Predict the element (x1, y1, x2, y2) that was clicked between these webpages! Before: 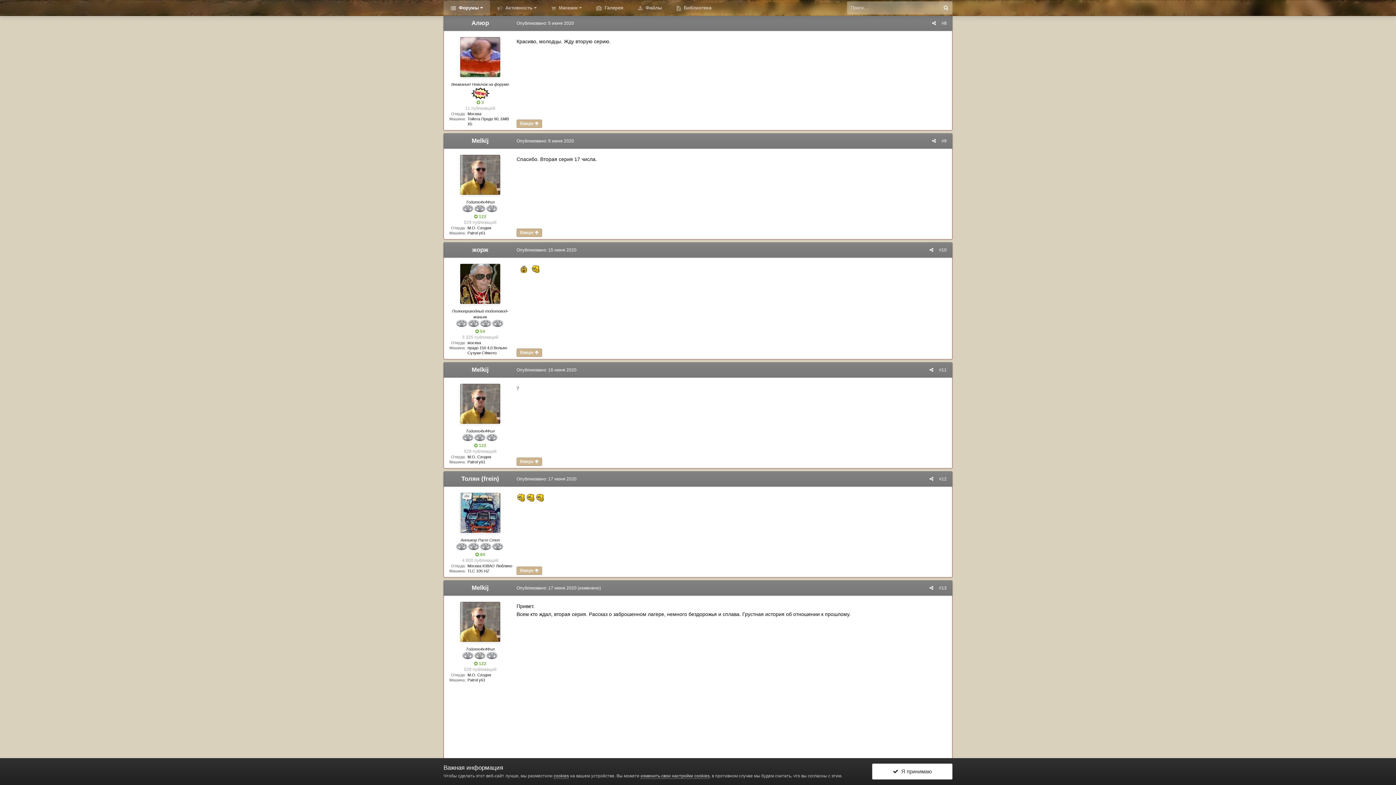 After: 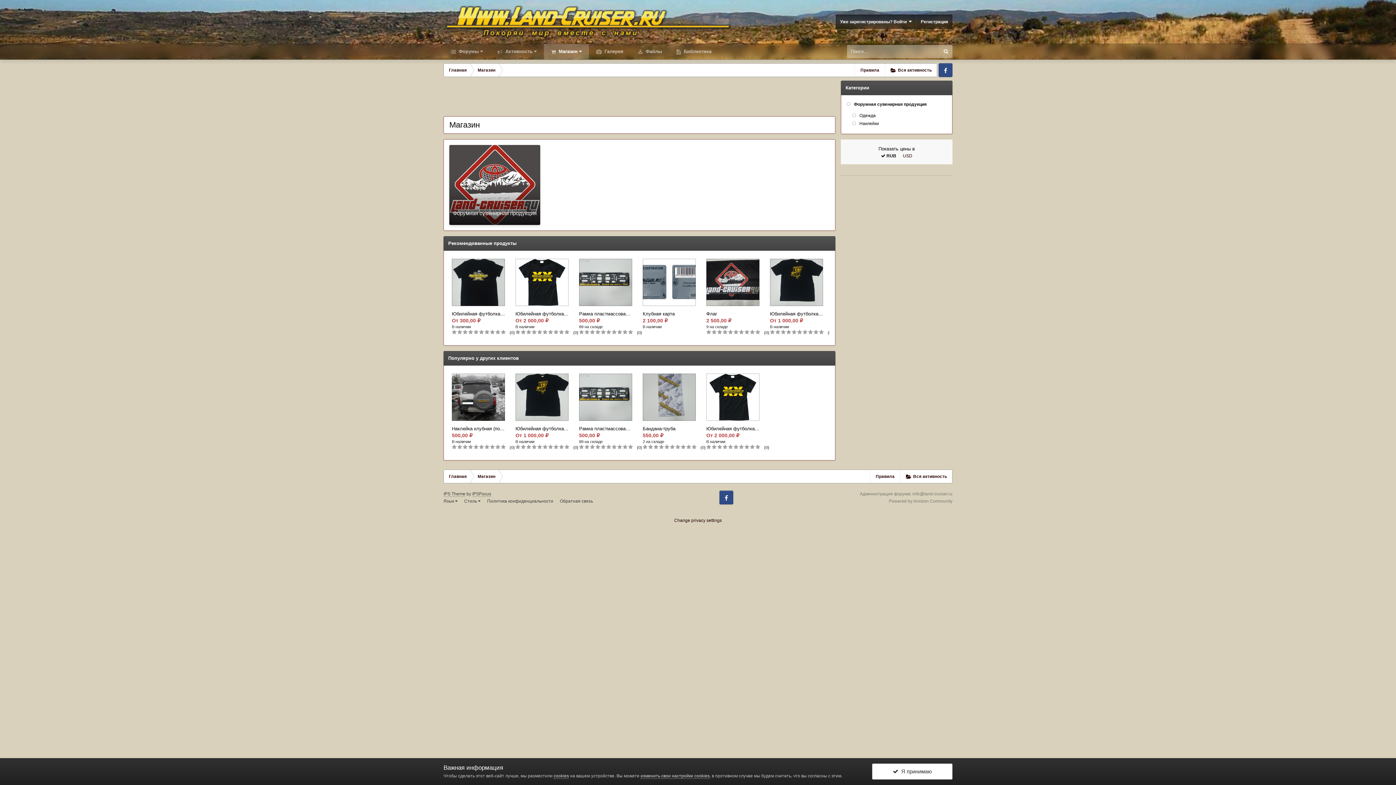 Action: bbox: (544, 0, 589, 15) label:  Магазин